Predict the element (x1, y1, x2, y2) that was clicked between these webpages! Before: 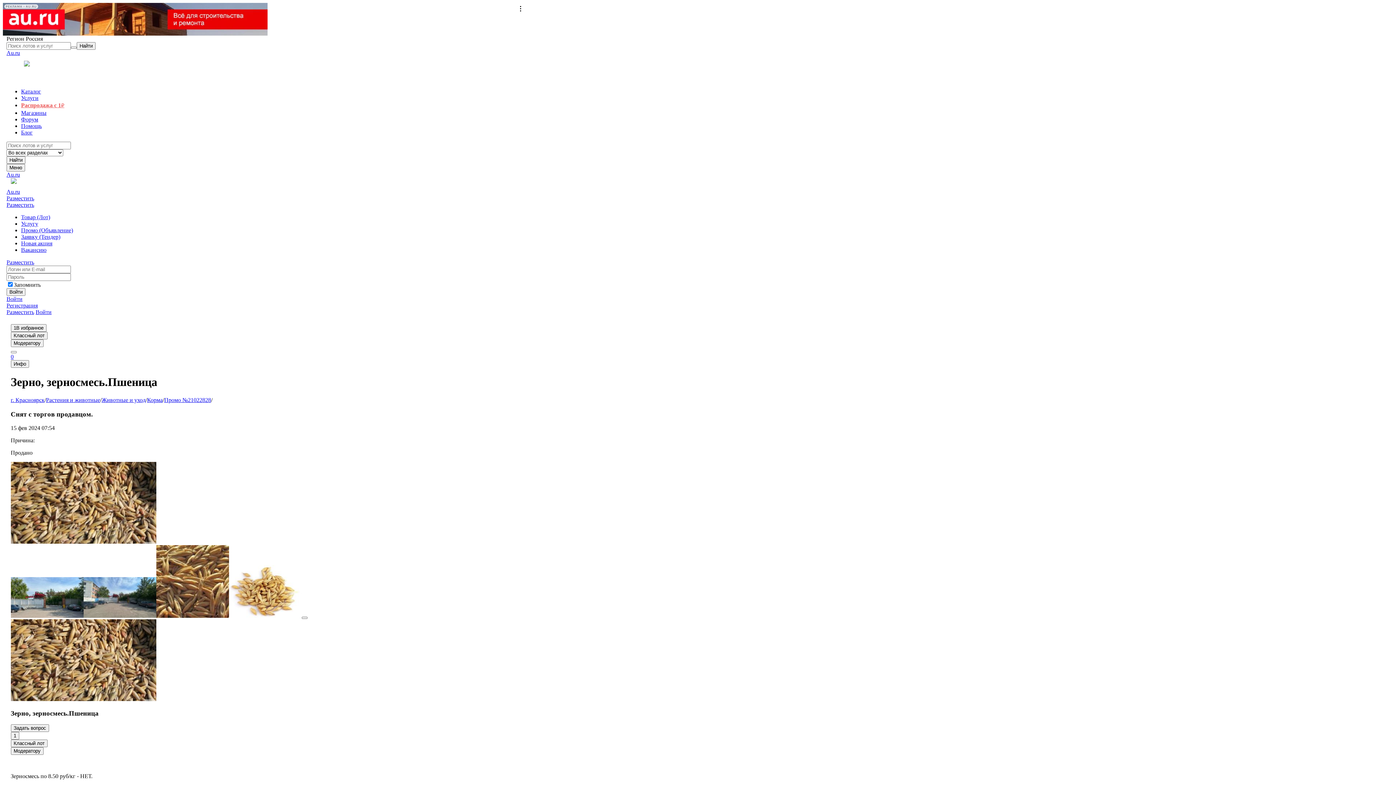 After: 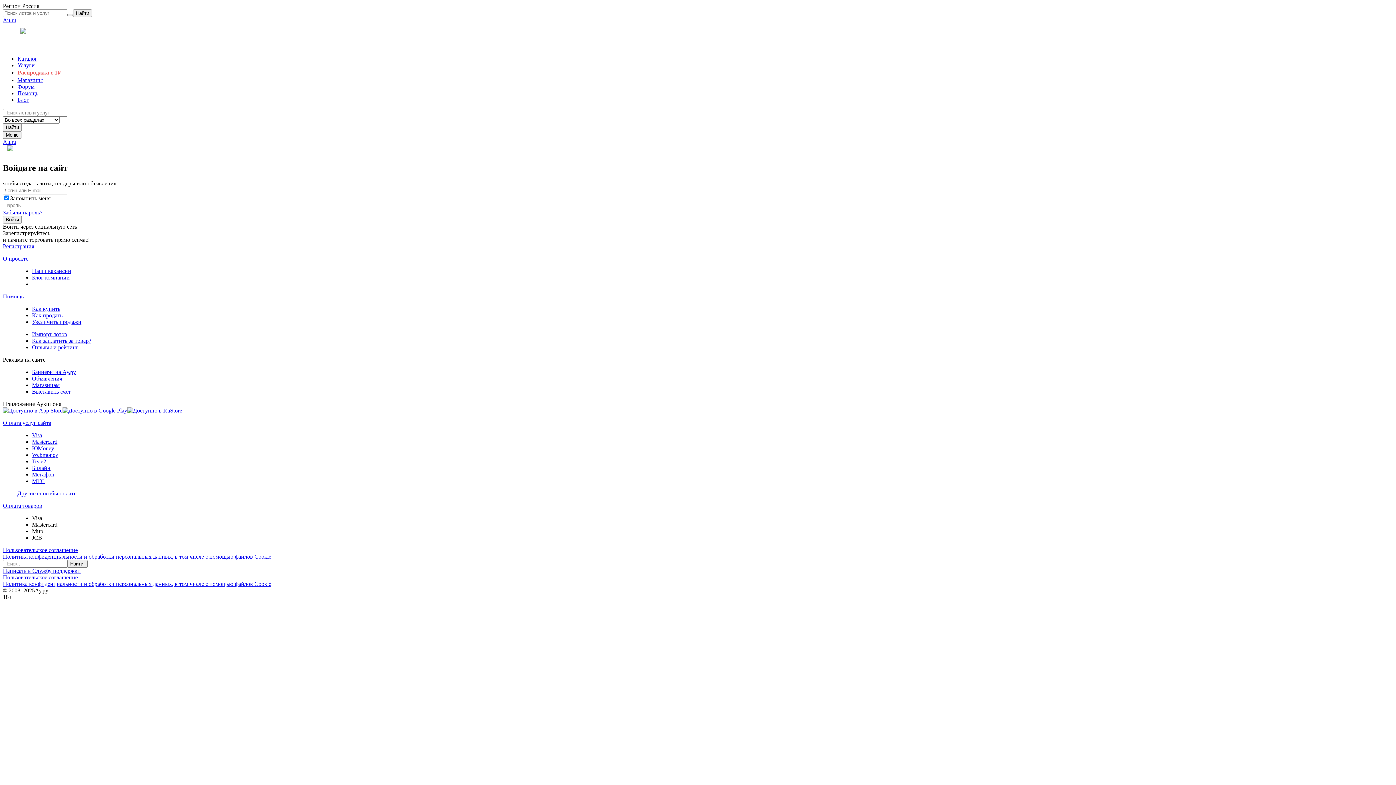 Action: bbox: (21, 227, 522, 233) label: Промо (Объявление)